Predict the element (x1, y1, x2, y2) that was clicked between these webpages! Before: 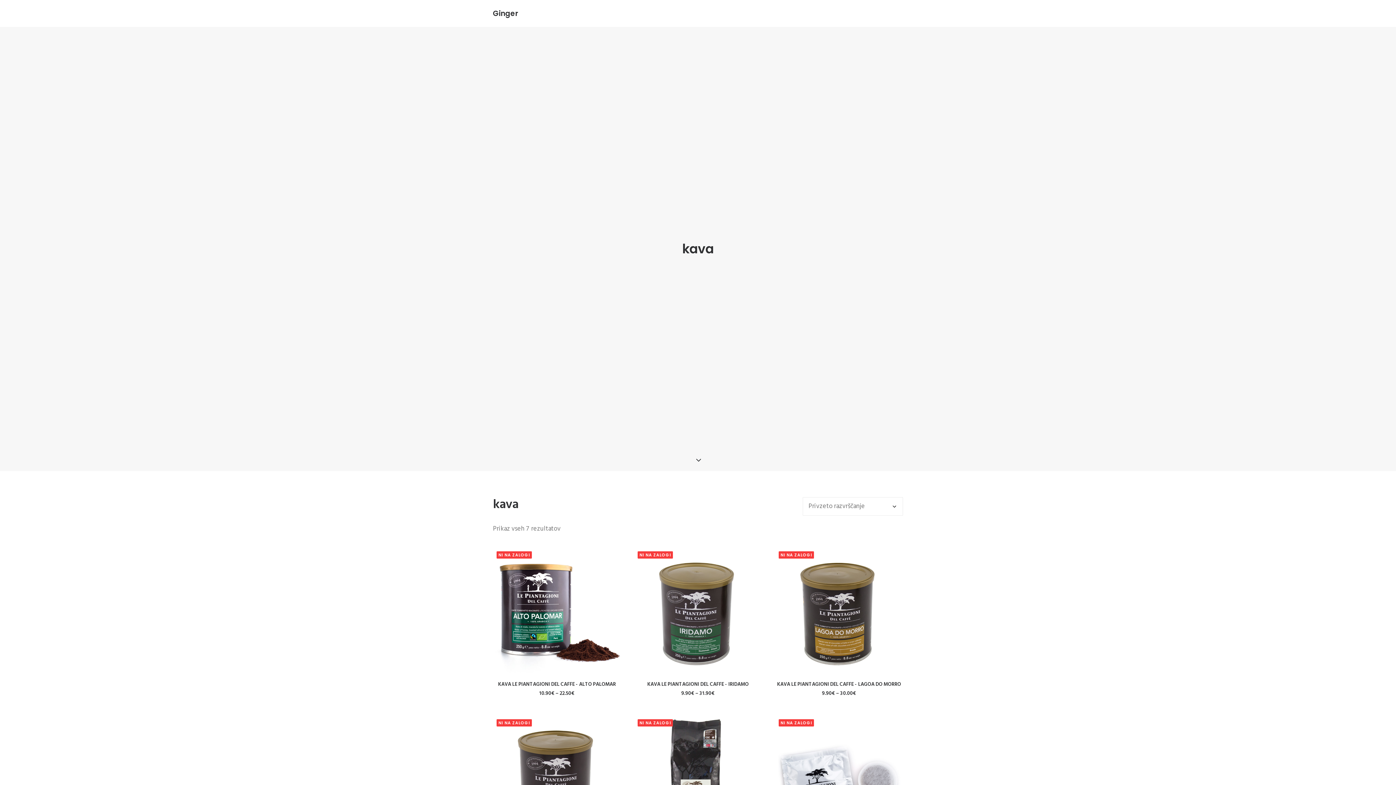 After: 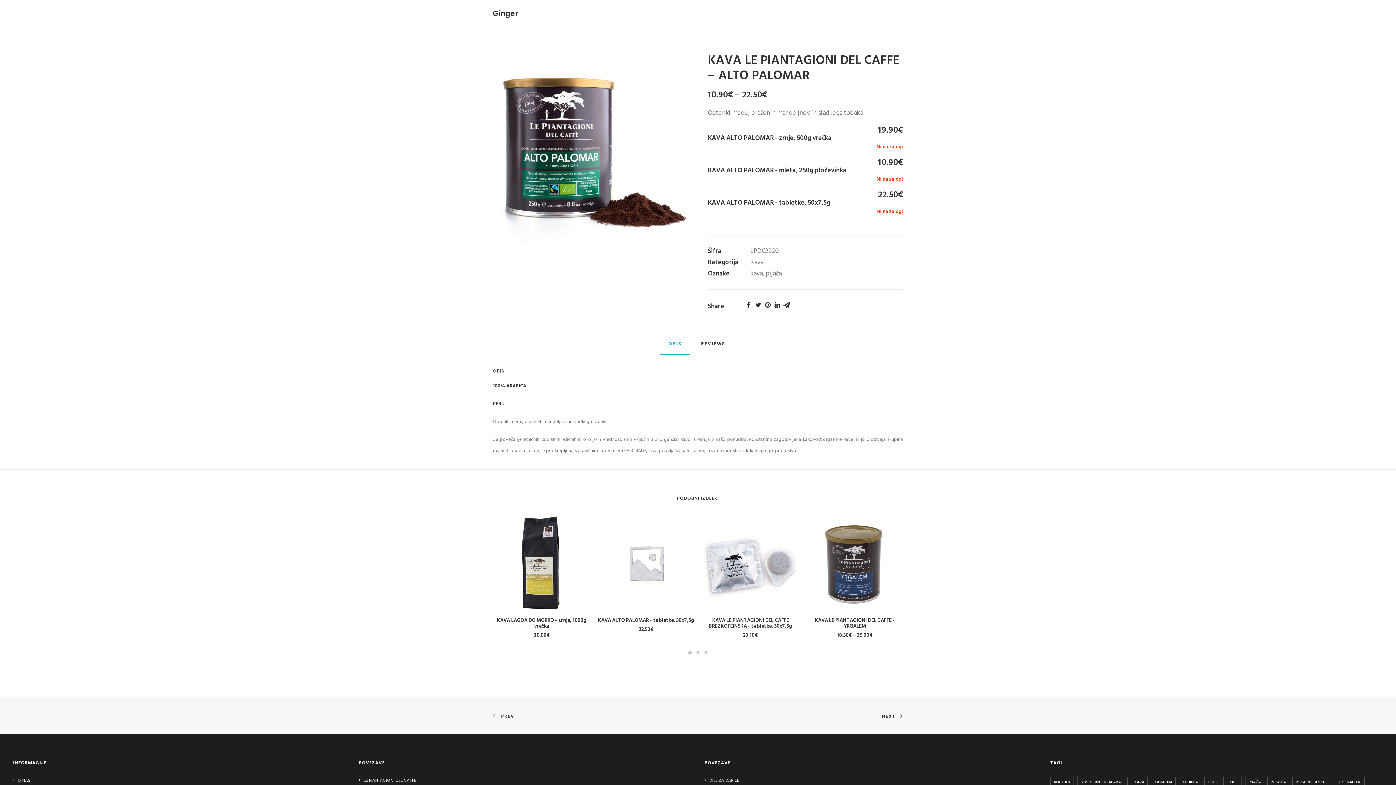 Action: label: KAVA LE PIANTAGIONI DEL CAFFE - ALTO PALOMAR bbox: (498, 680, 616, 689)